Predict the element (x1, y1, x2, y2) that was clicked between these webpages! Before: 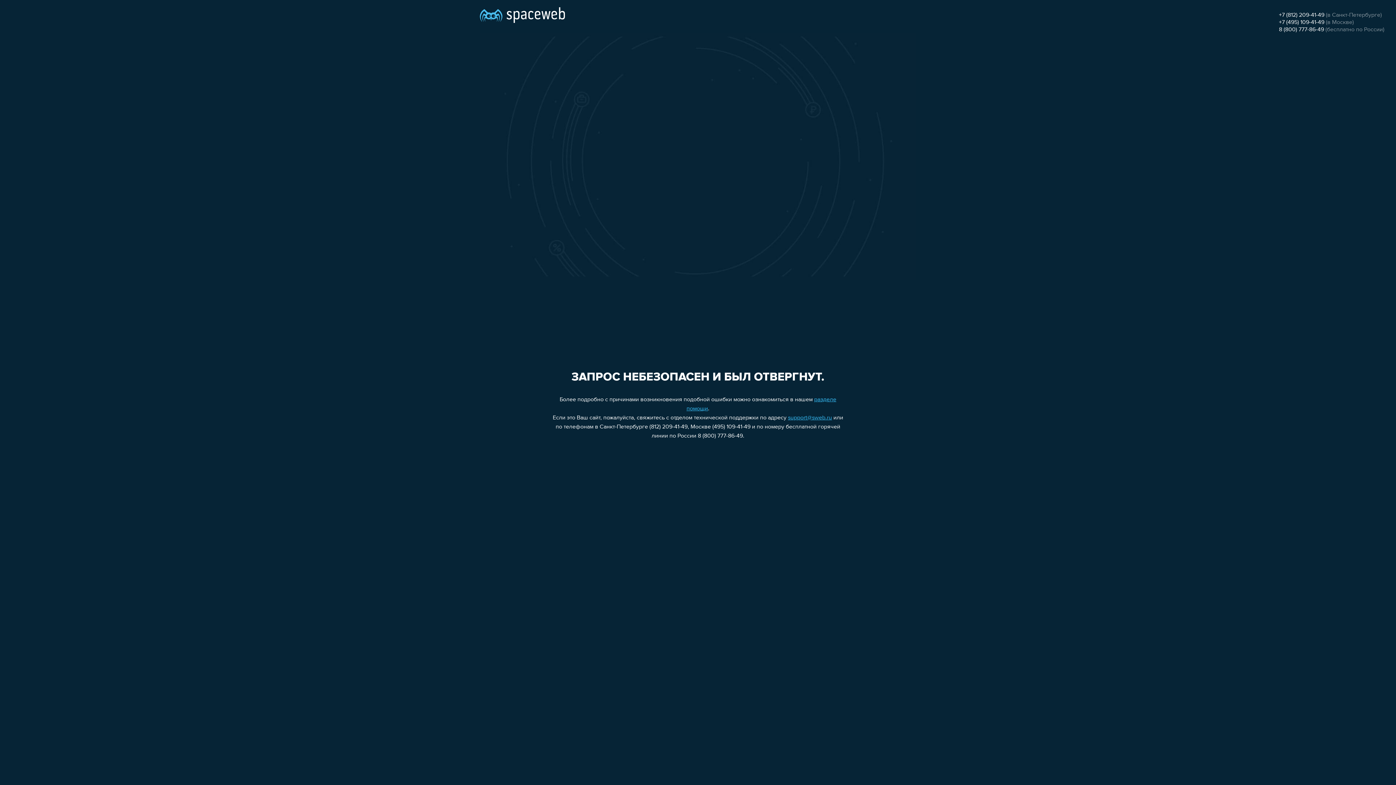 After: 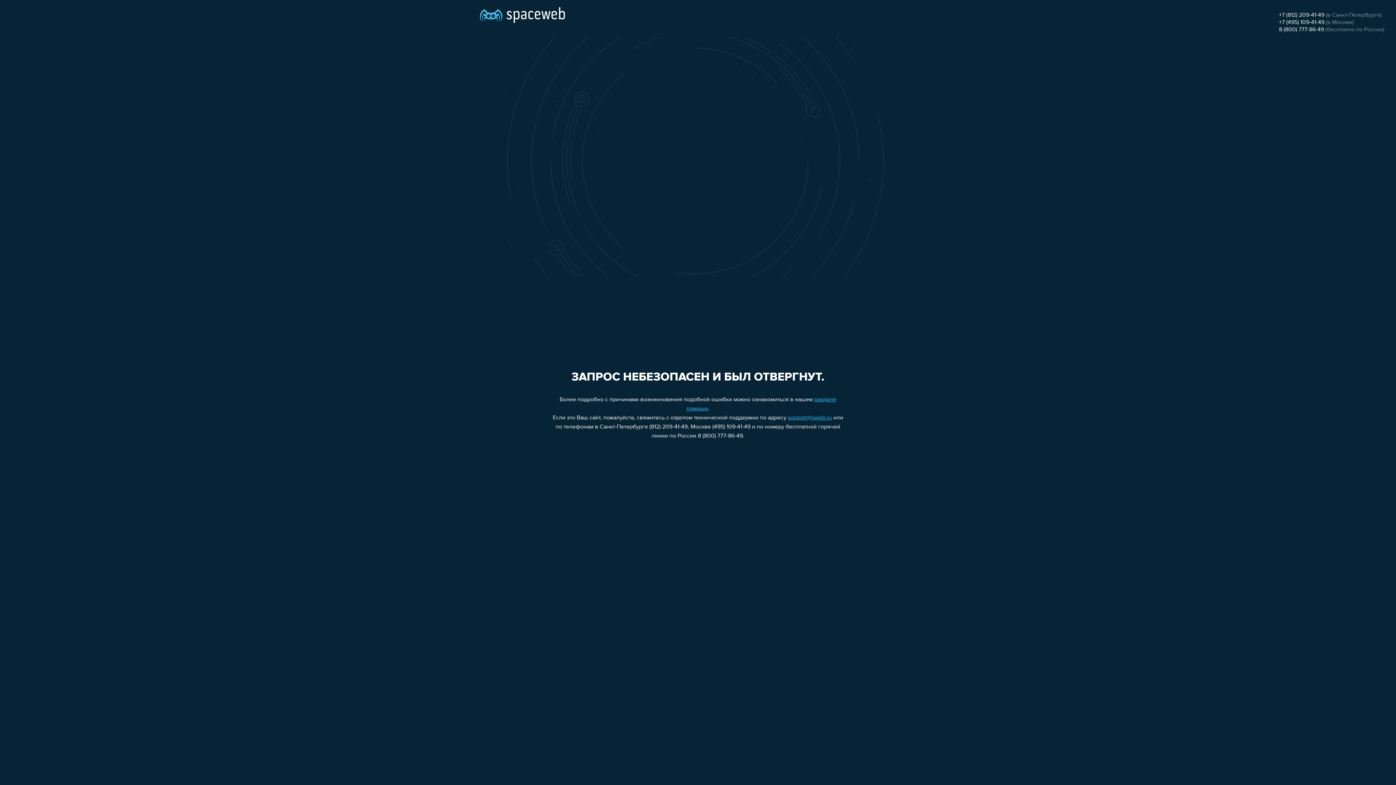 Action: label: support@sweb.ru bbox: (788, 415, 832, 421)